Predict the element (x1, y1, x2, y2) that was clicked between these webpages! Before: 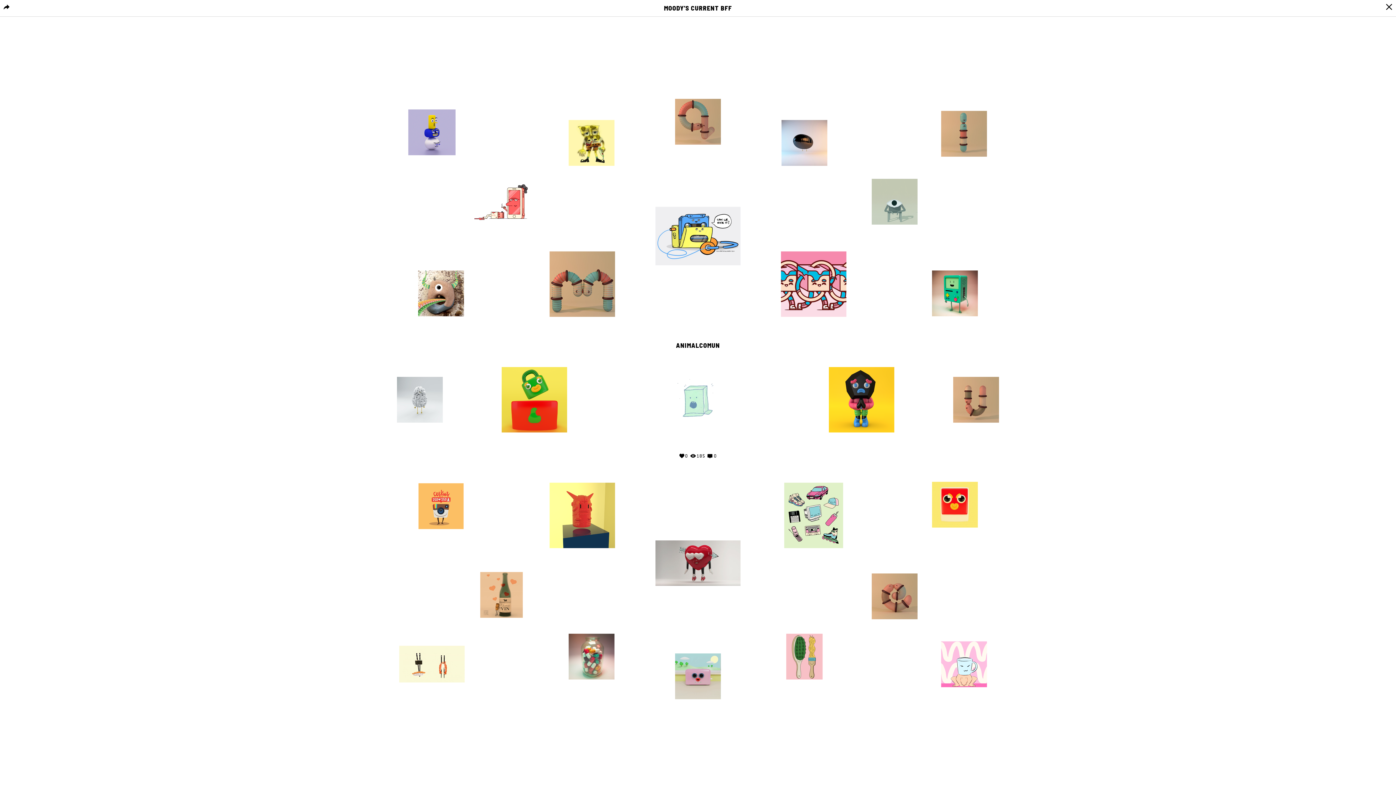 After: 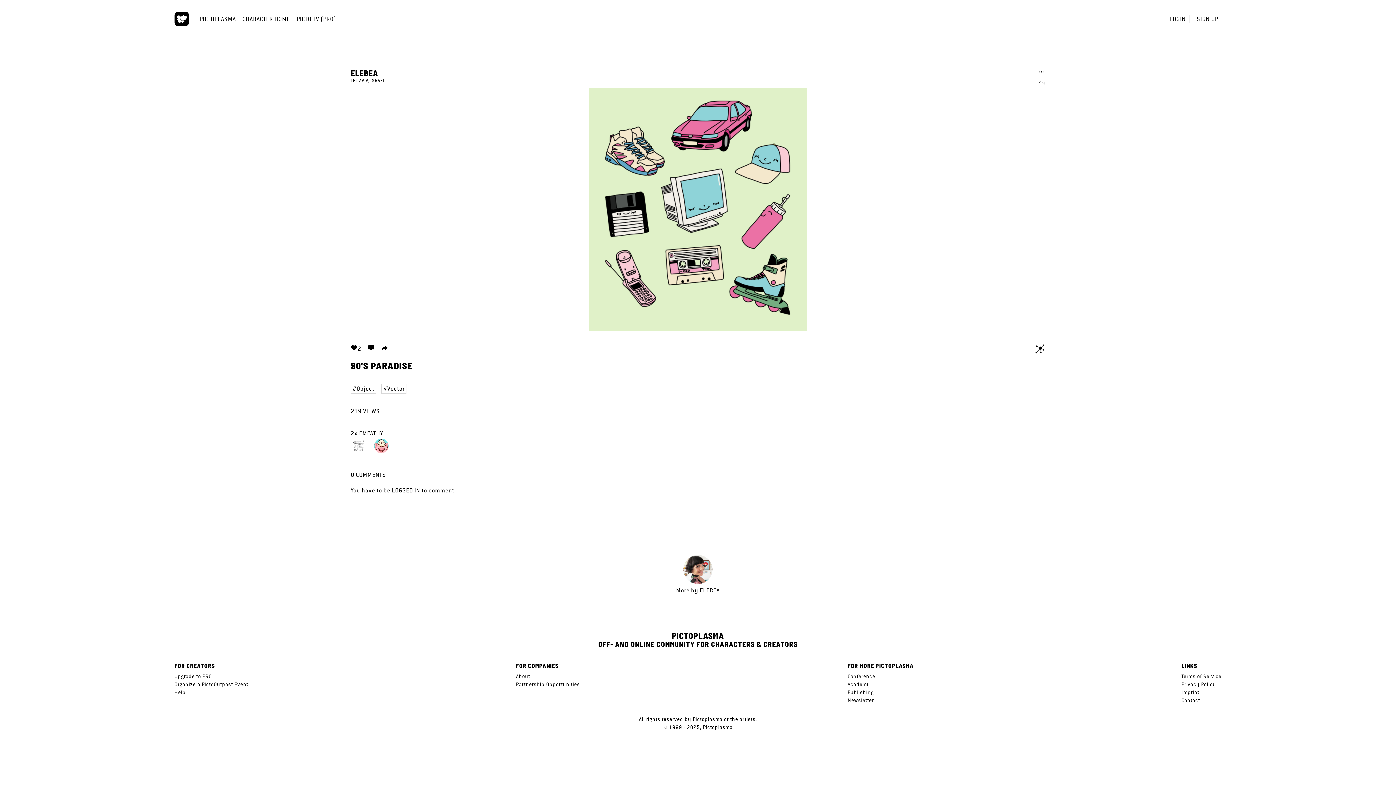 Action: label: 0 bbox: (823, 553, 832, 561)